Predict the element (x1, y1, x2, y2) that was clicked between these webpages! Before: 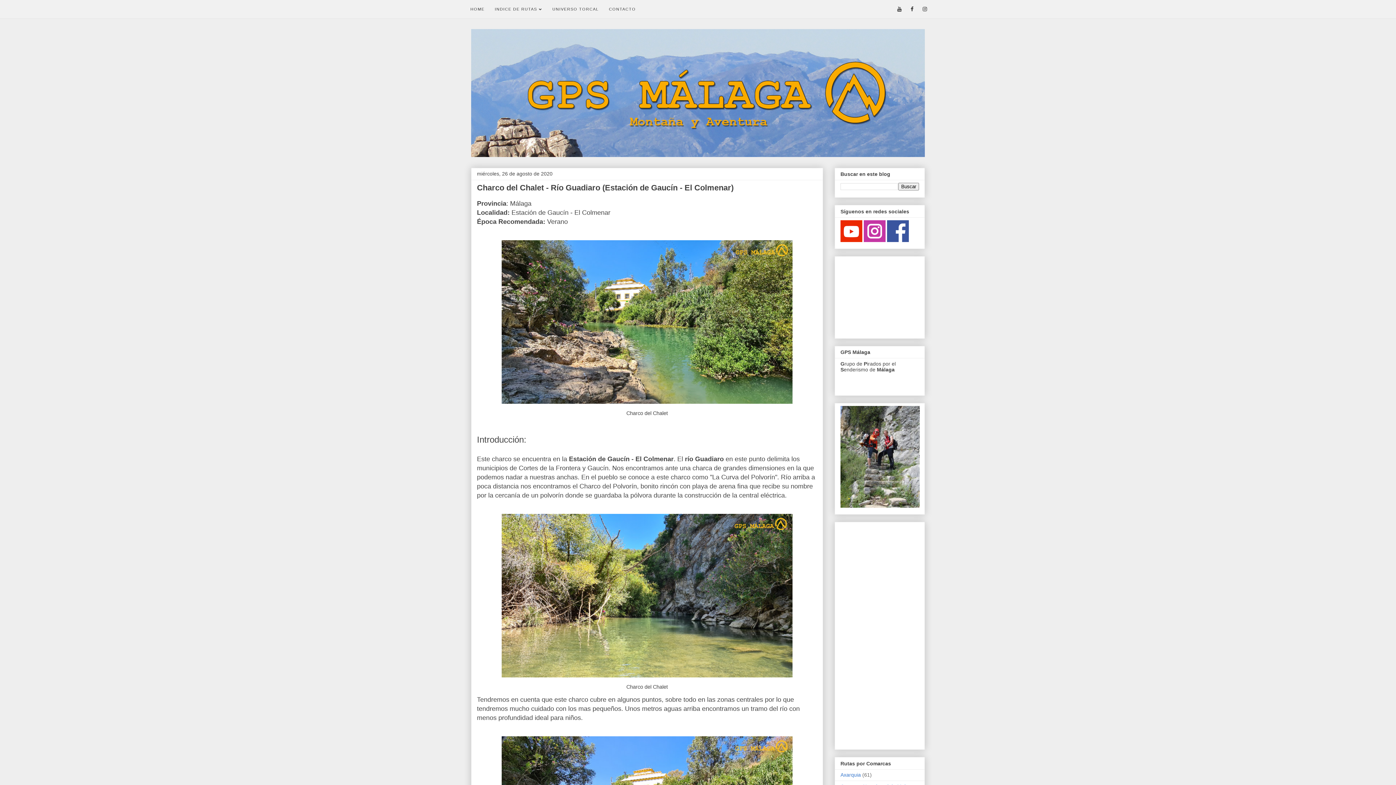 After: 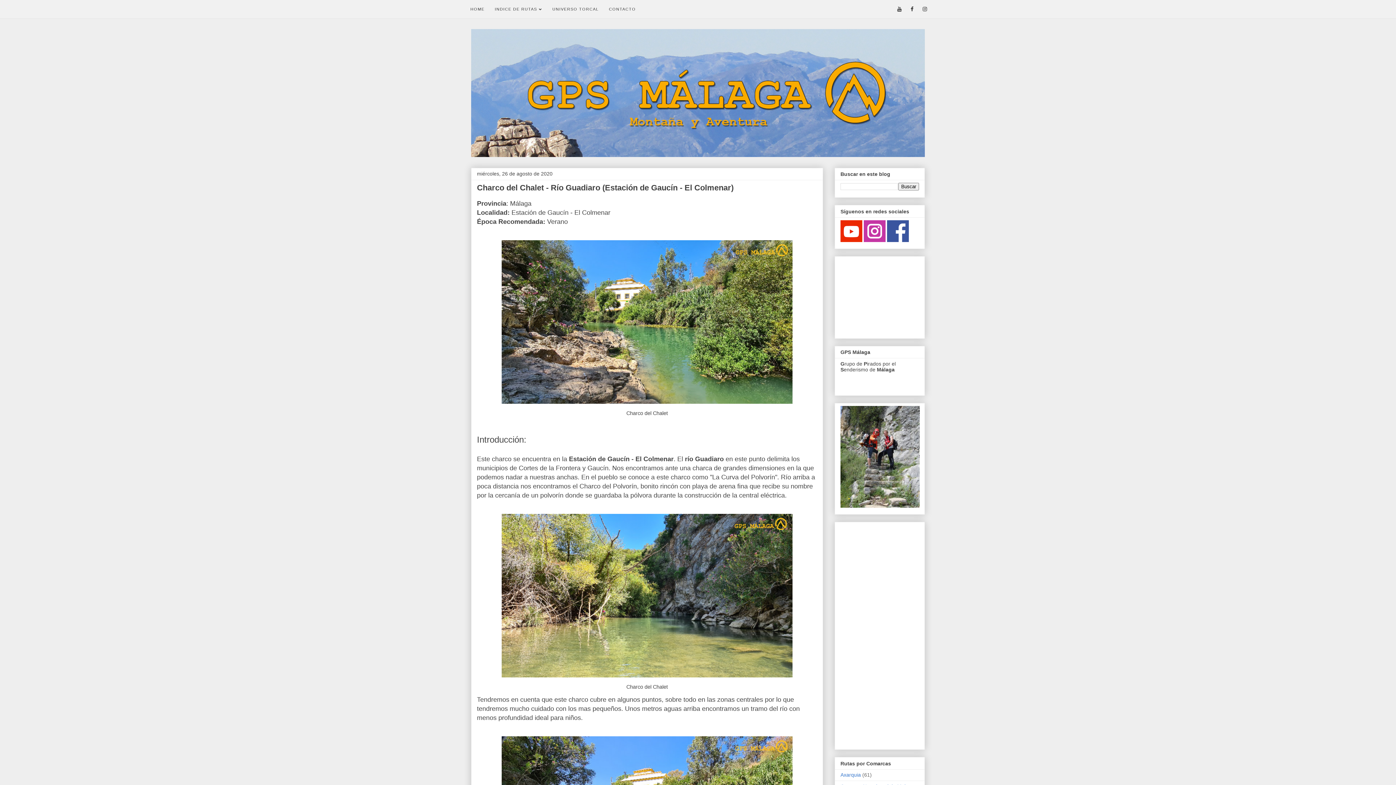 Action: bbox: (887, 237, 909, 243)